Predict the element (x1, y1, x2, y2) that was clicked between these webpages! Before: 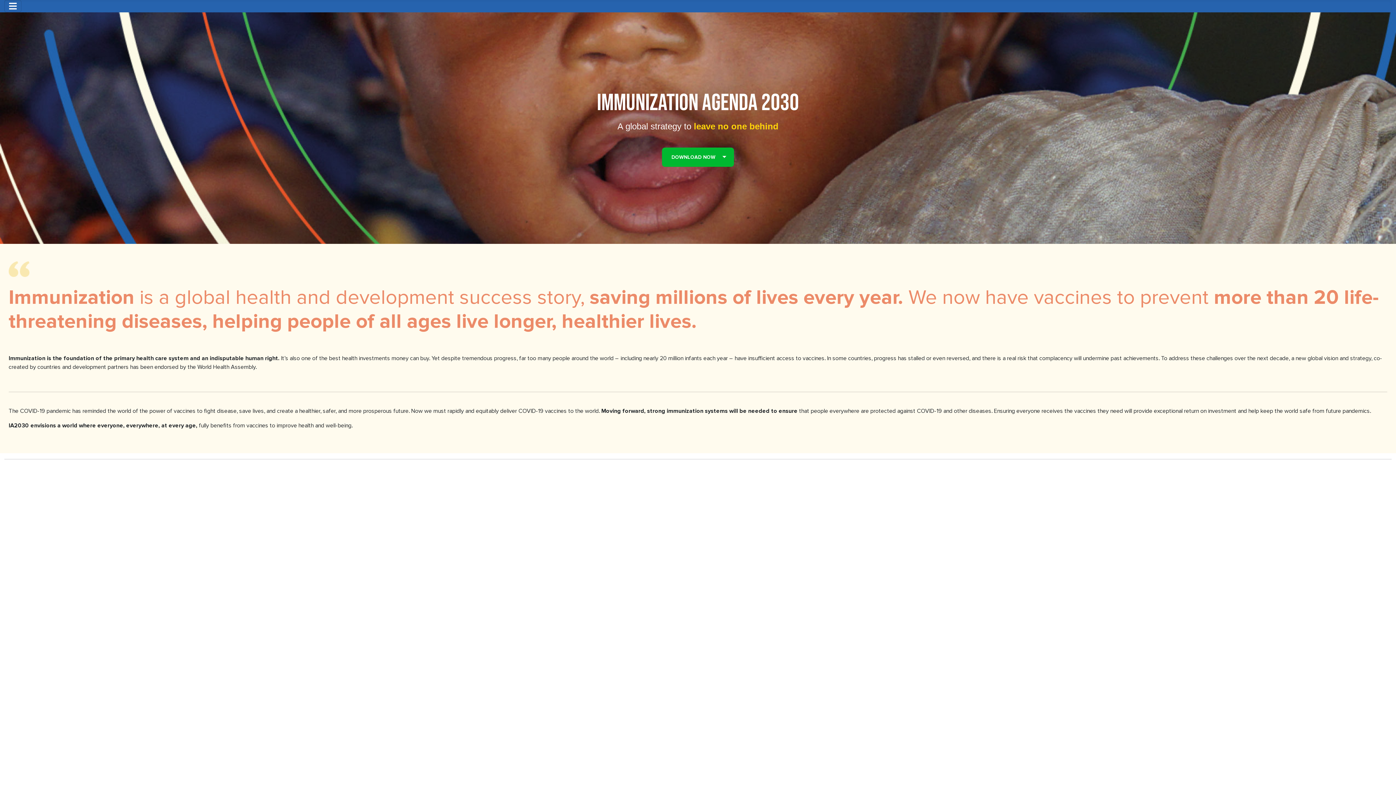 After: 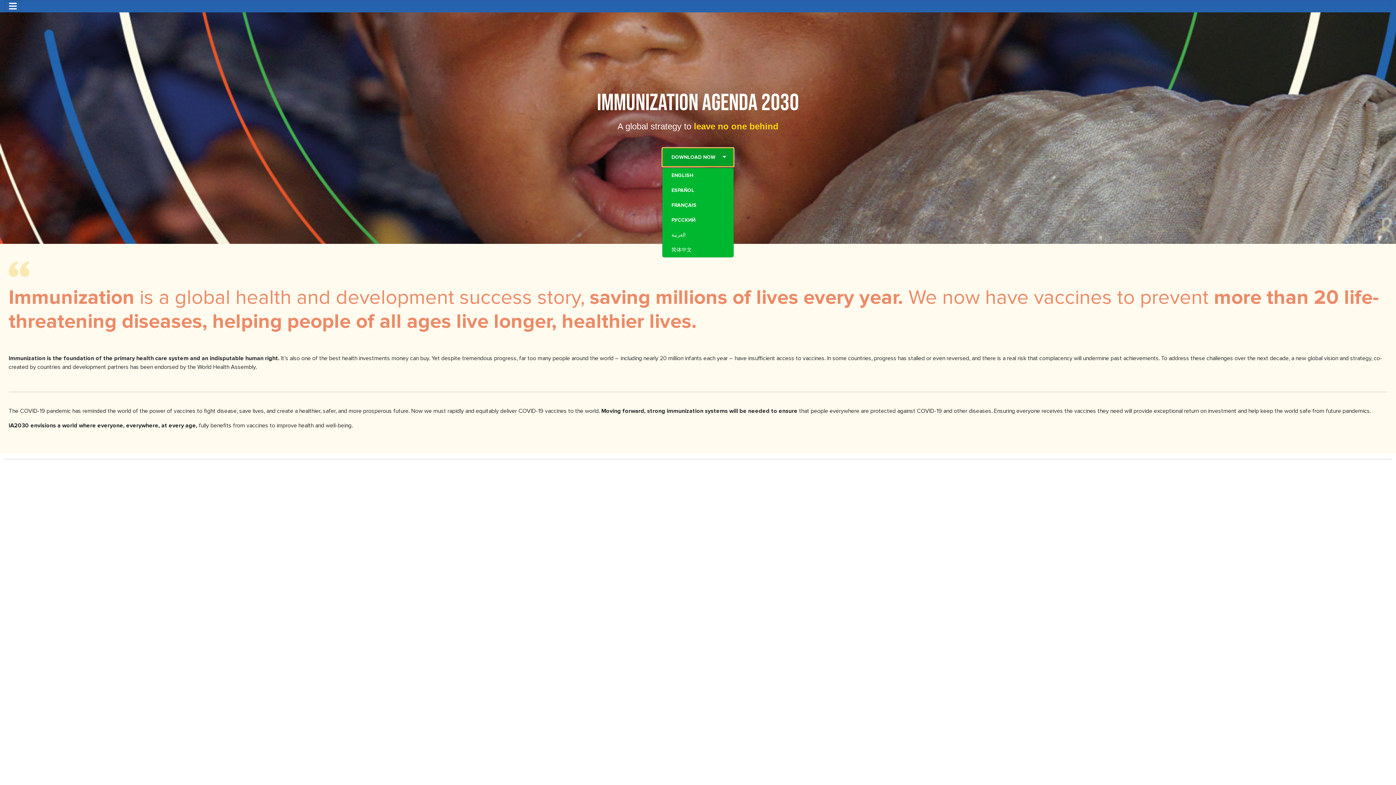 Action: label: DOWNLOAD NOW bbox: (662, 147, 734, 166)